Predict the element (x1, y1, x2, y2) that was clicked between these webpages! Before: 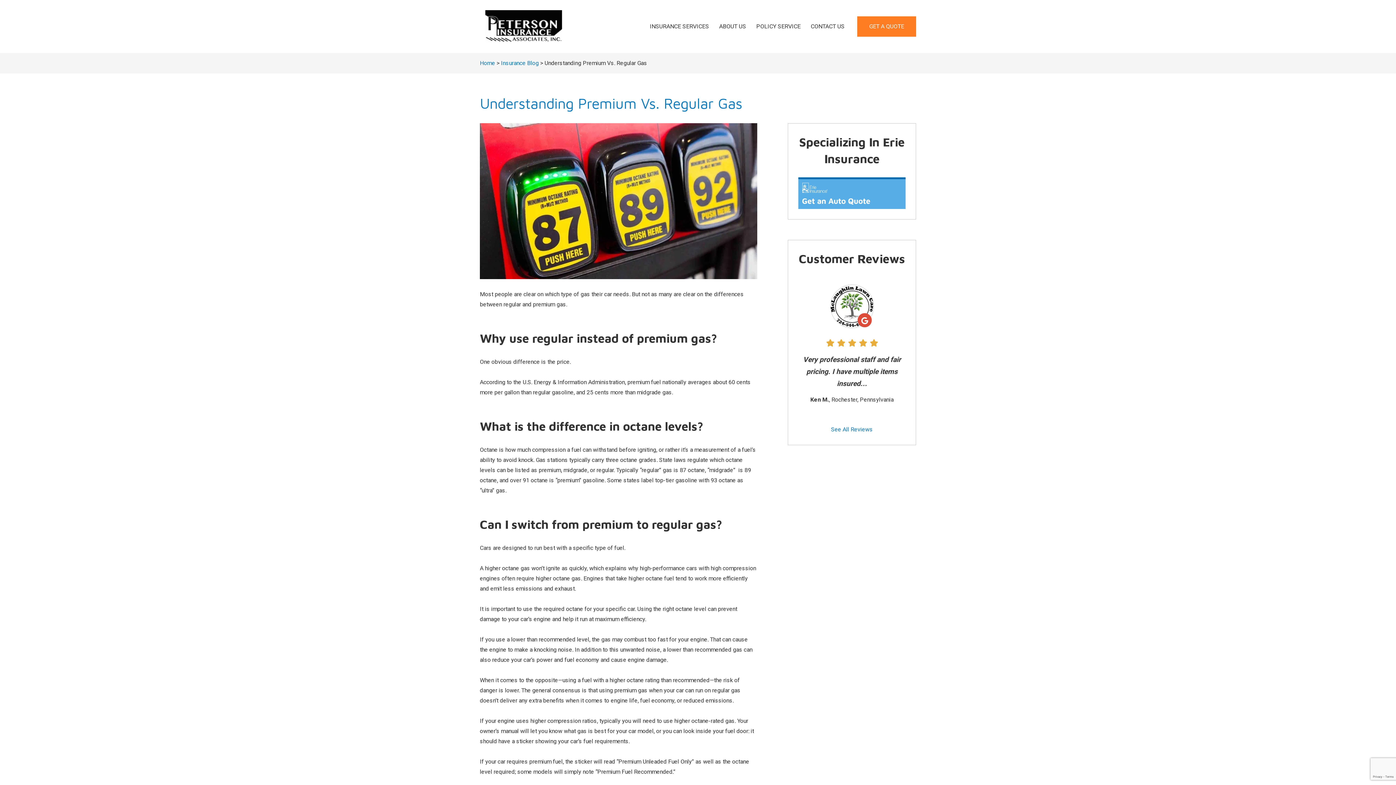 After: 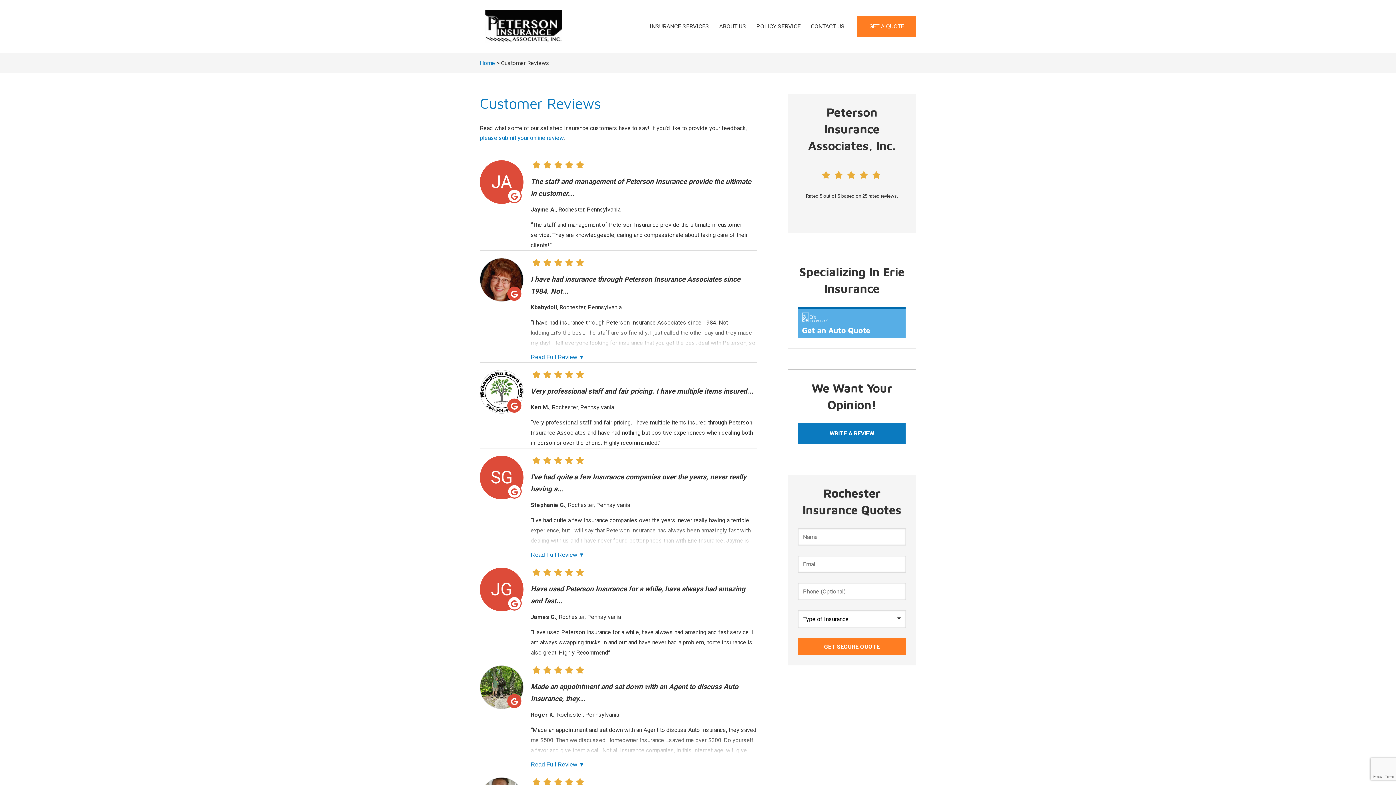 Action: label: See All Reviews bbox: (798, 277, 905, 434)